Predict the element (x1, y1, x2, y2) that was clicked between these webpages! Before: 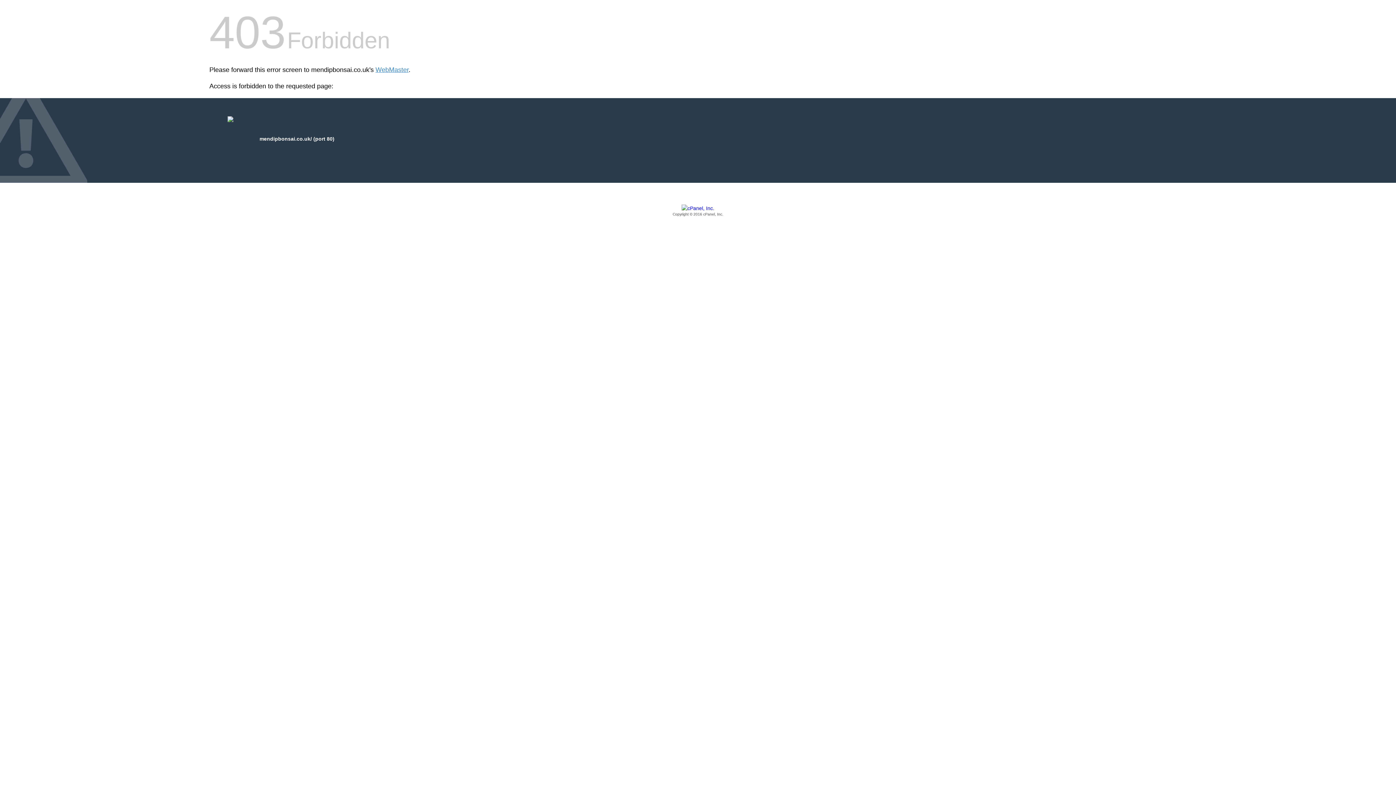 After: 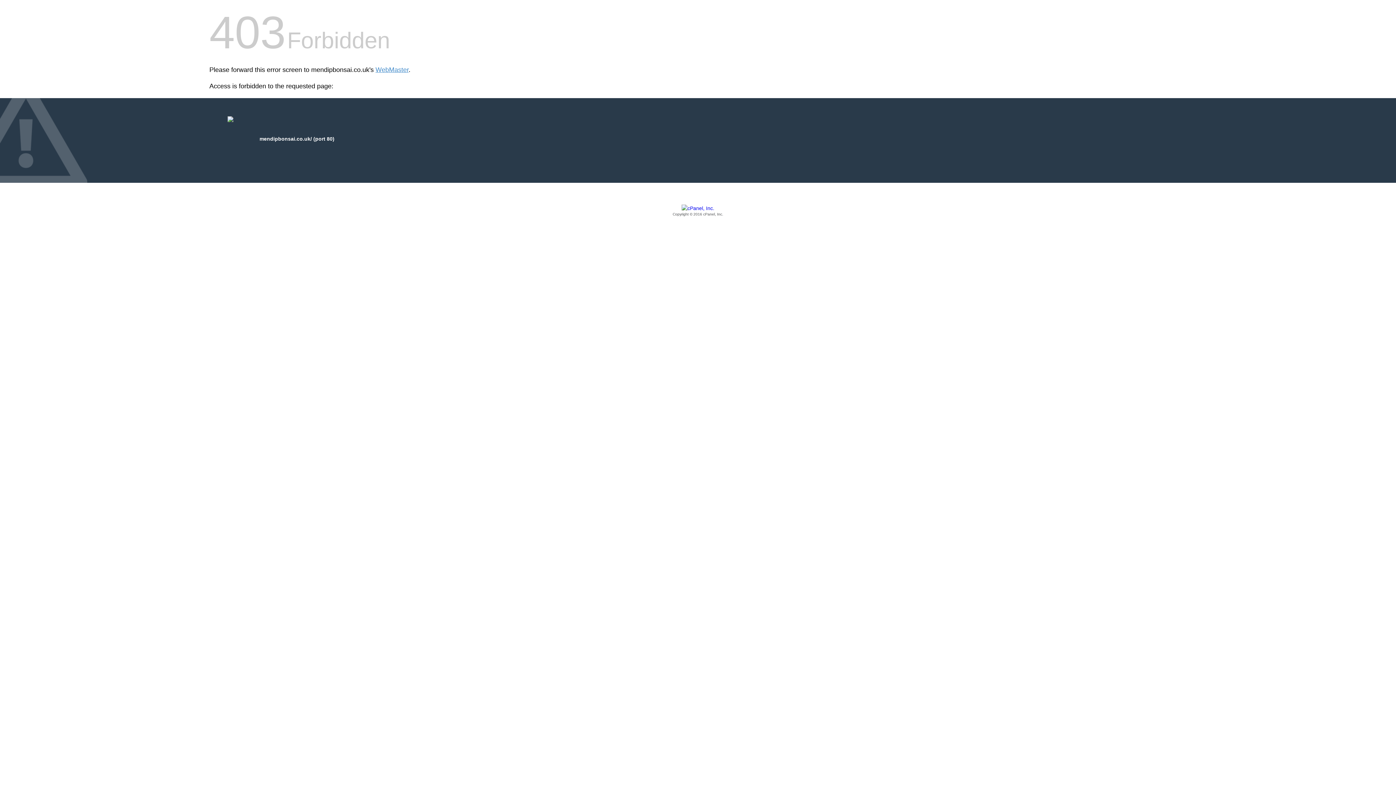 Action: label: Copyright © 2016 cPanel, Inc. bbox: (209, 205, 1186, 217)